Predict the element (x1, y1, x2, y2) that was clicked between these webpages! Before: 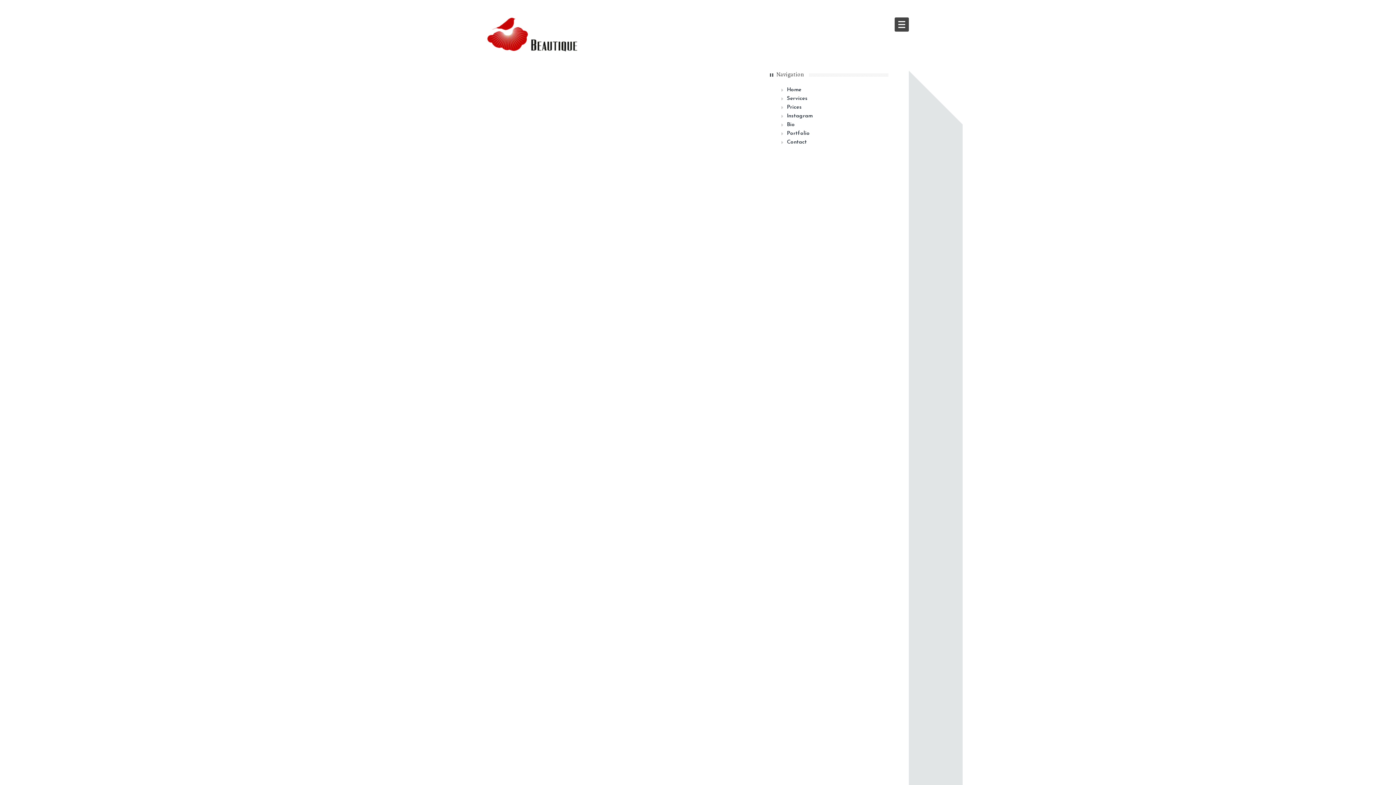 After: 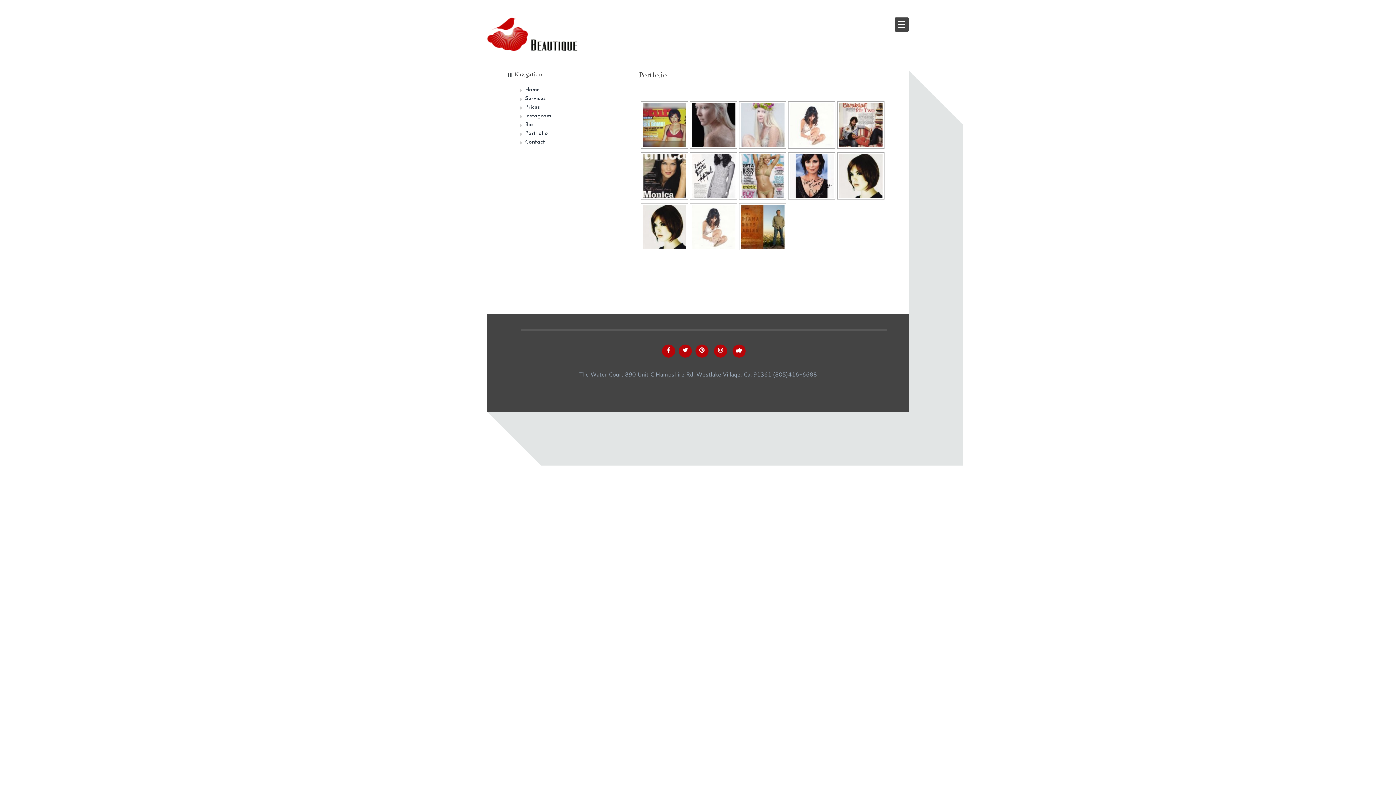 Action: label: Portfolio bbox: (787, 130, 810, 136)